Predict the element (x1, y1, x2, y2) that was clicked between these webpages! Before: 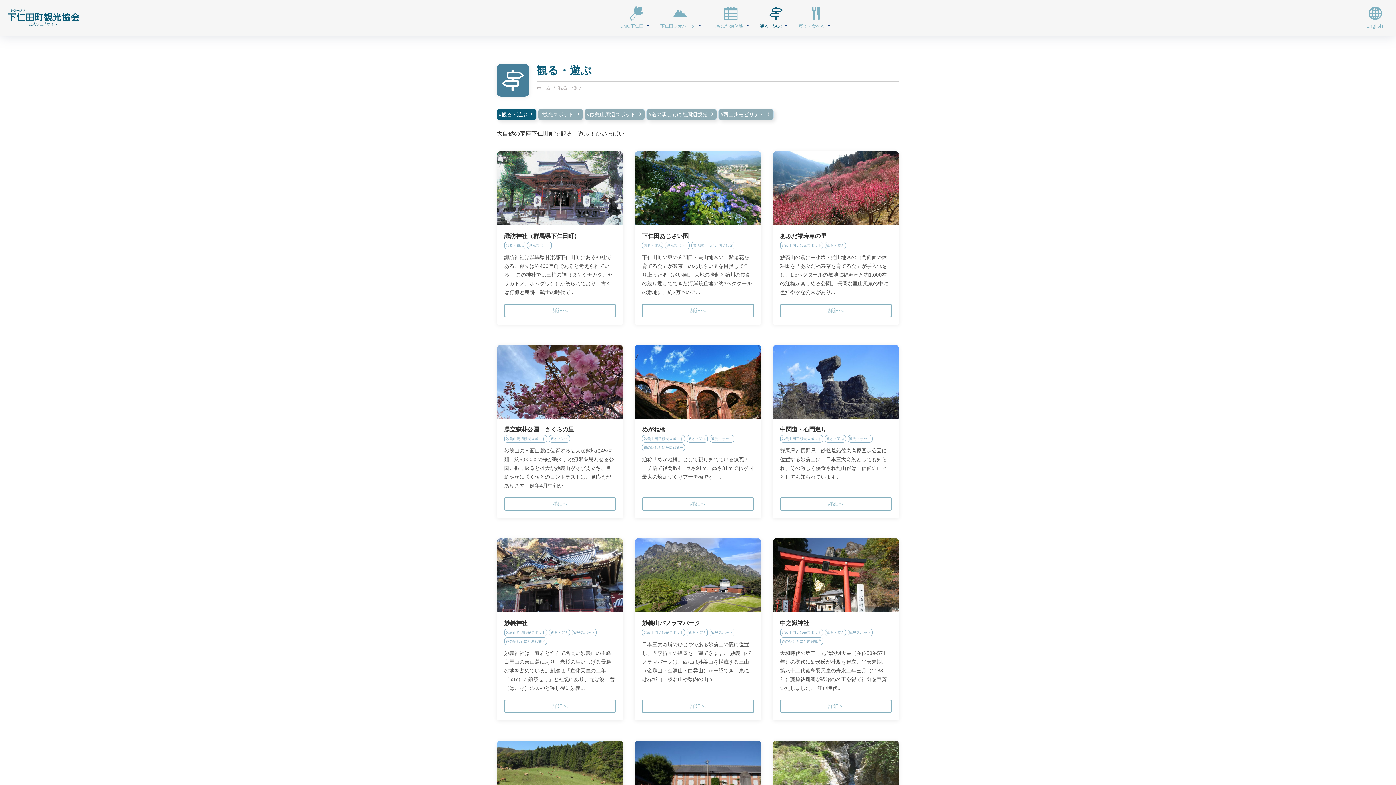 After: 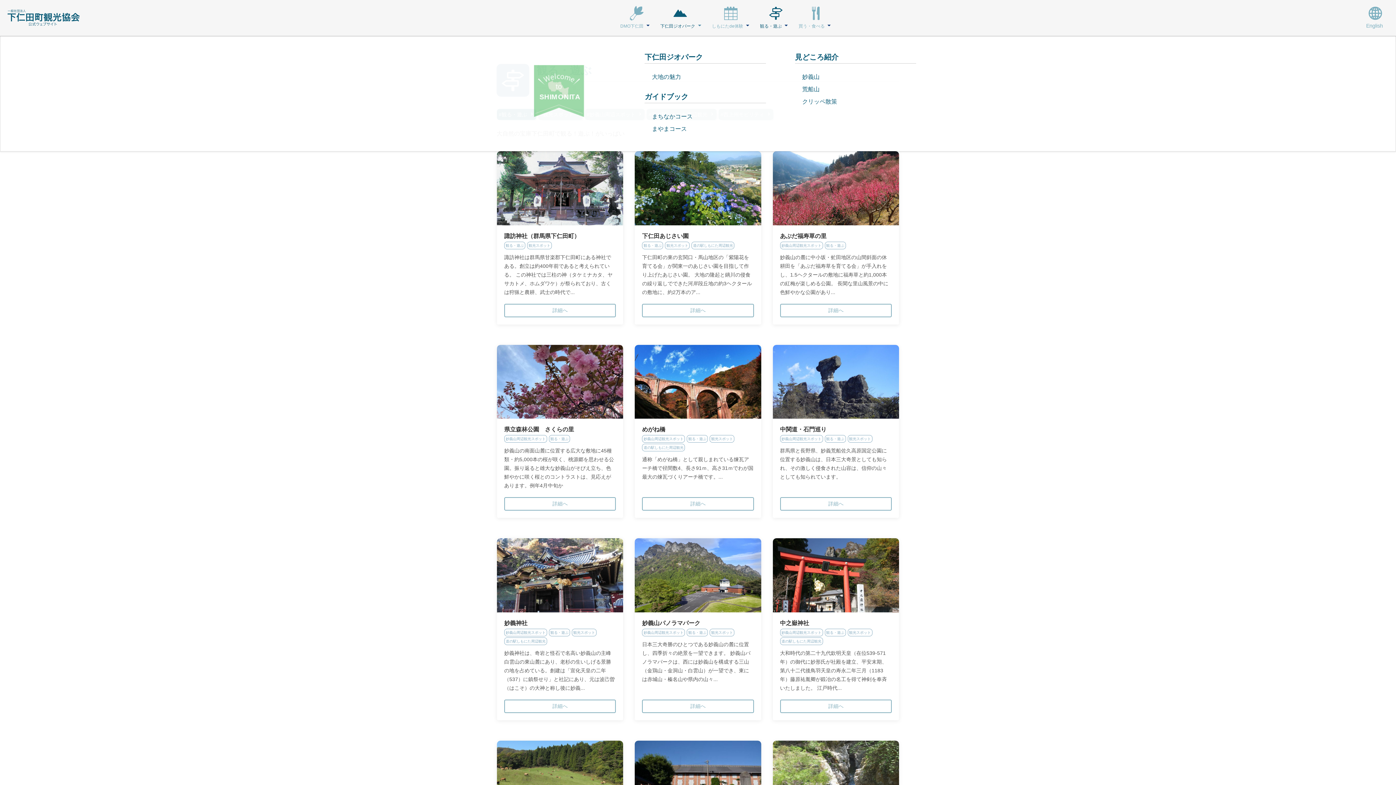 Action: bbox: (657, 5, 704, 29) label: 下仁田ジオパーク 